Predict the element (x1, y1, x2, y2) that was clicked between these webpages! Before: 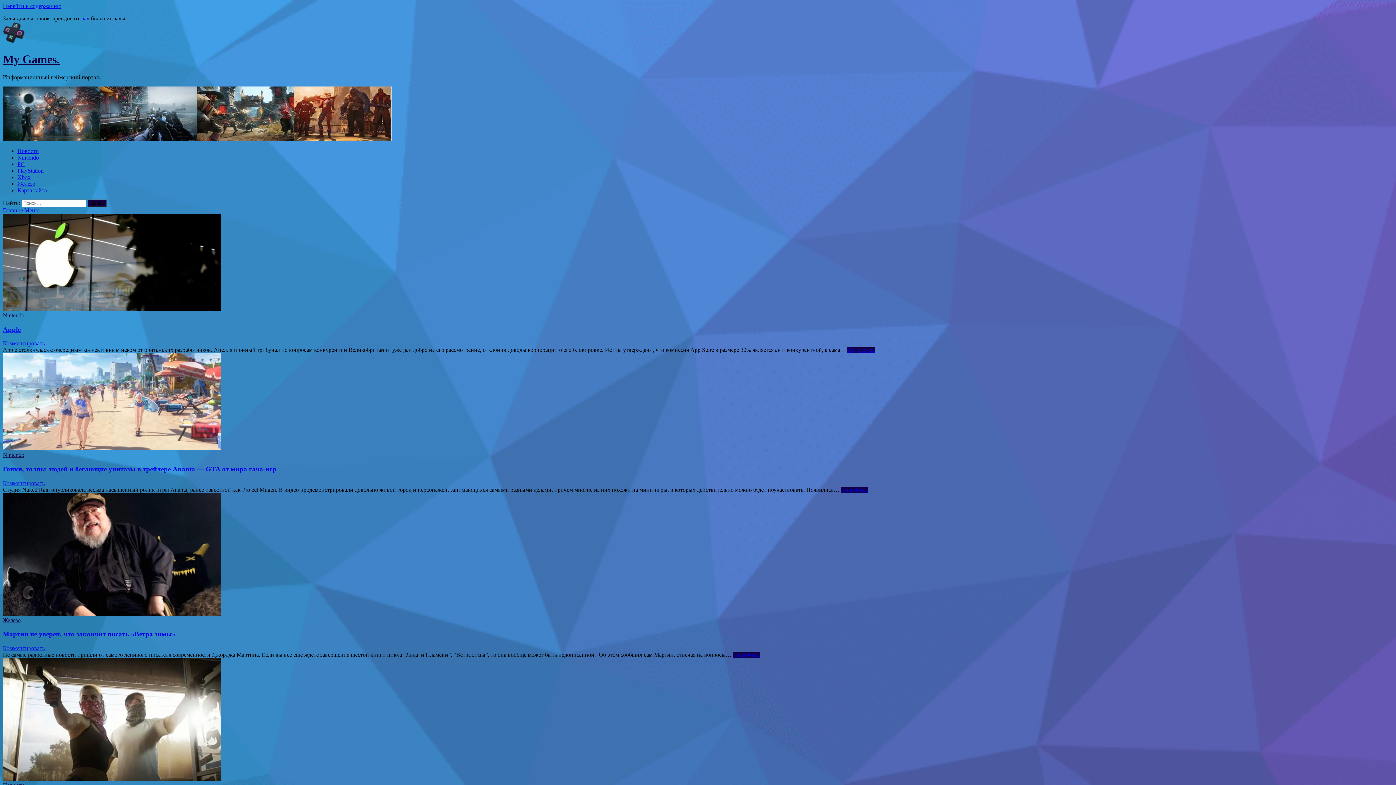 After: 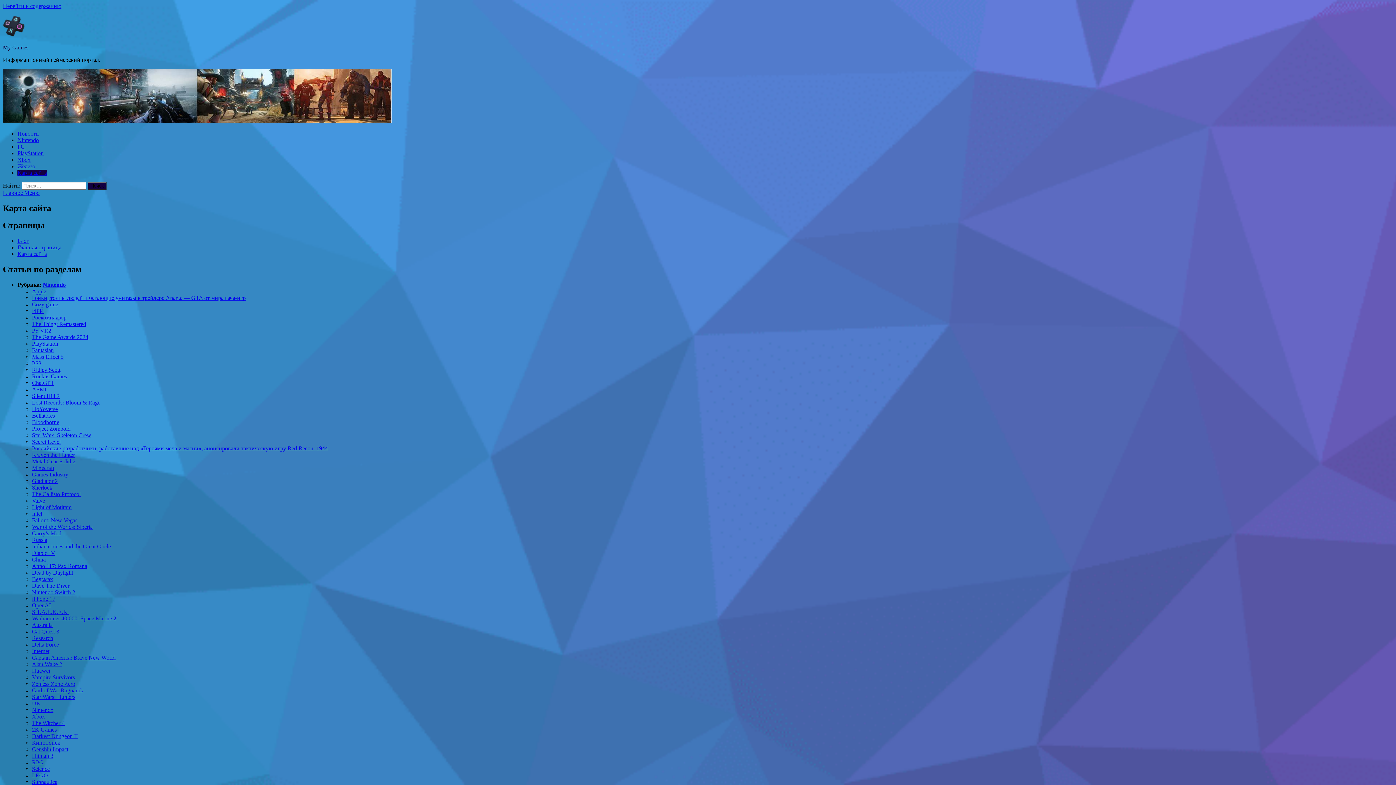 Action: label: Карта сайта bbox: (17, 187, 46, 193)